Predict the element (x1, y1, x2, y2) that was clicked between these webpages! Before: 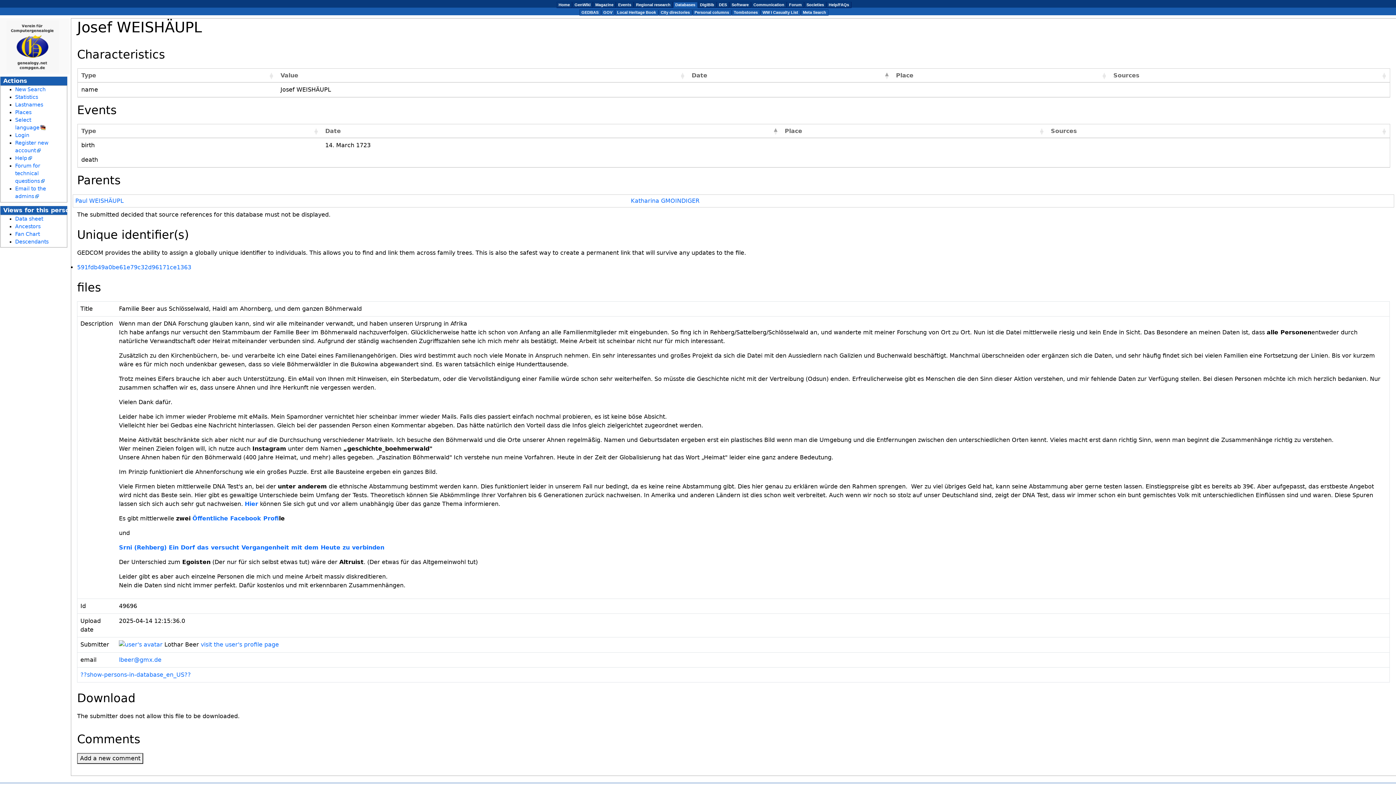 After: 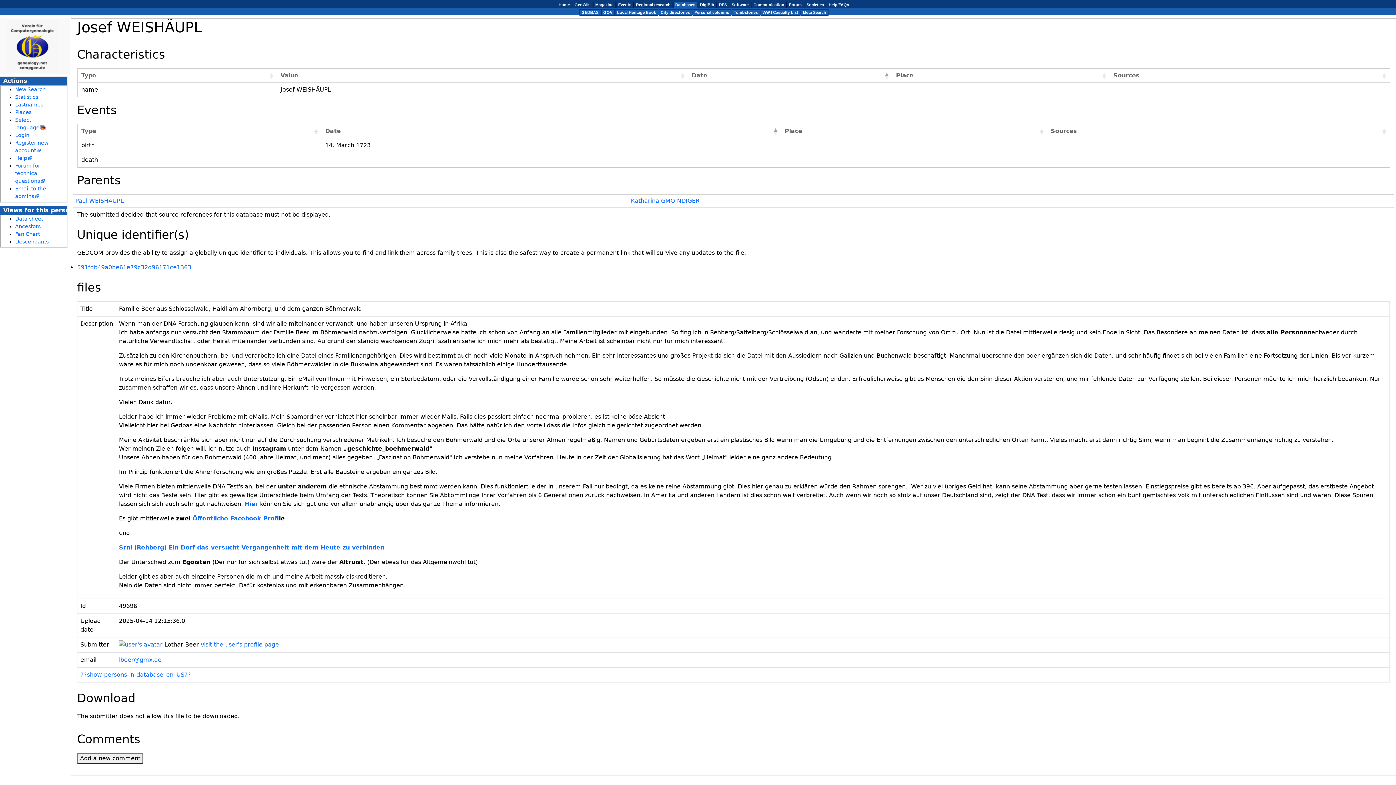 Action: bbox: (77, 263, 191, 270) label: 591fdb49a0be61e79c32d96171ce1363